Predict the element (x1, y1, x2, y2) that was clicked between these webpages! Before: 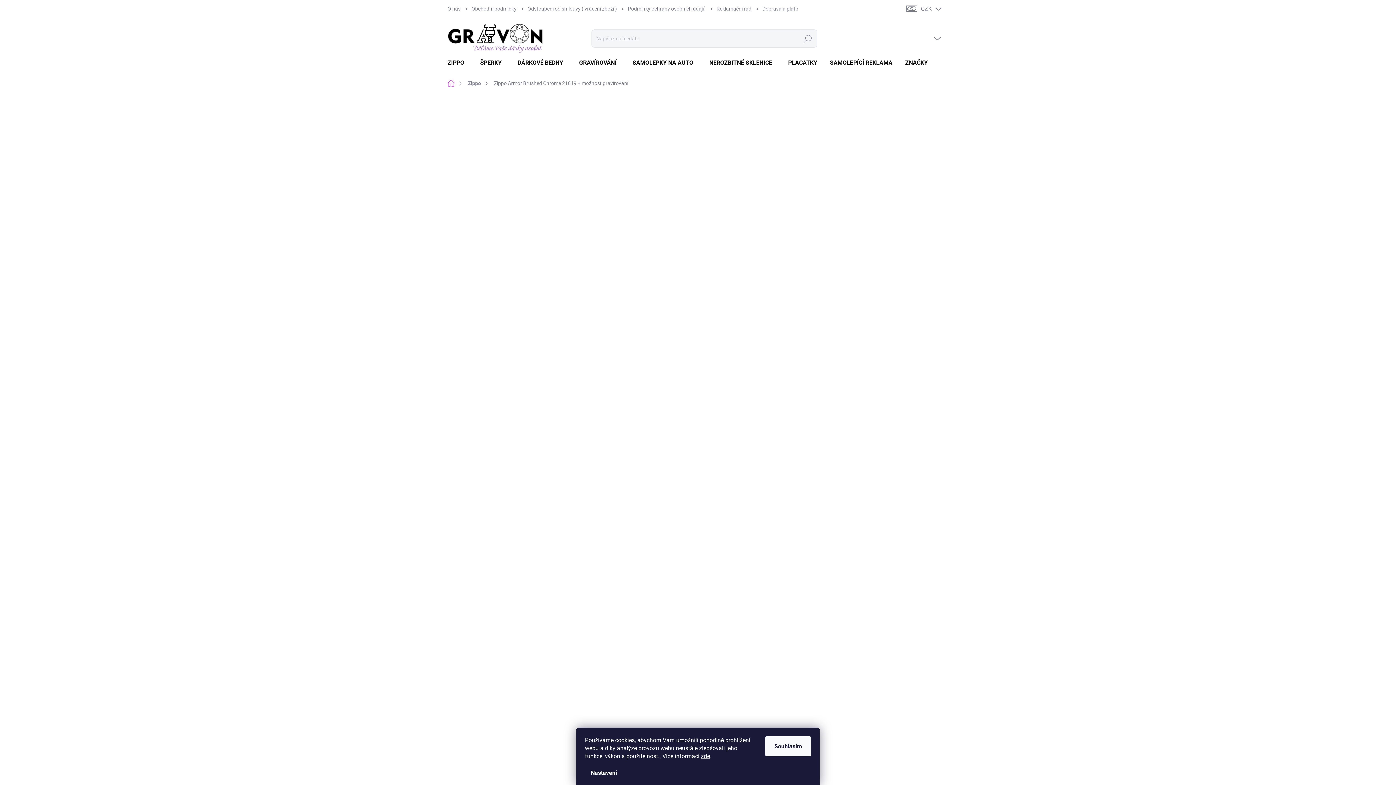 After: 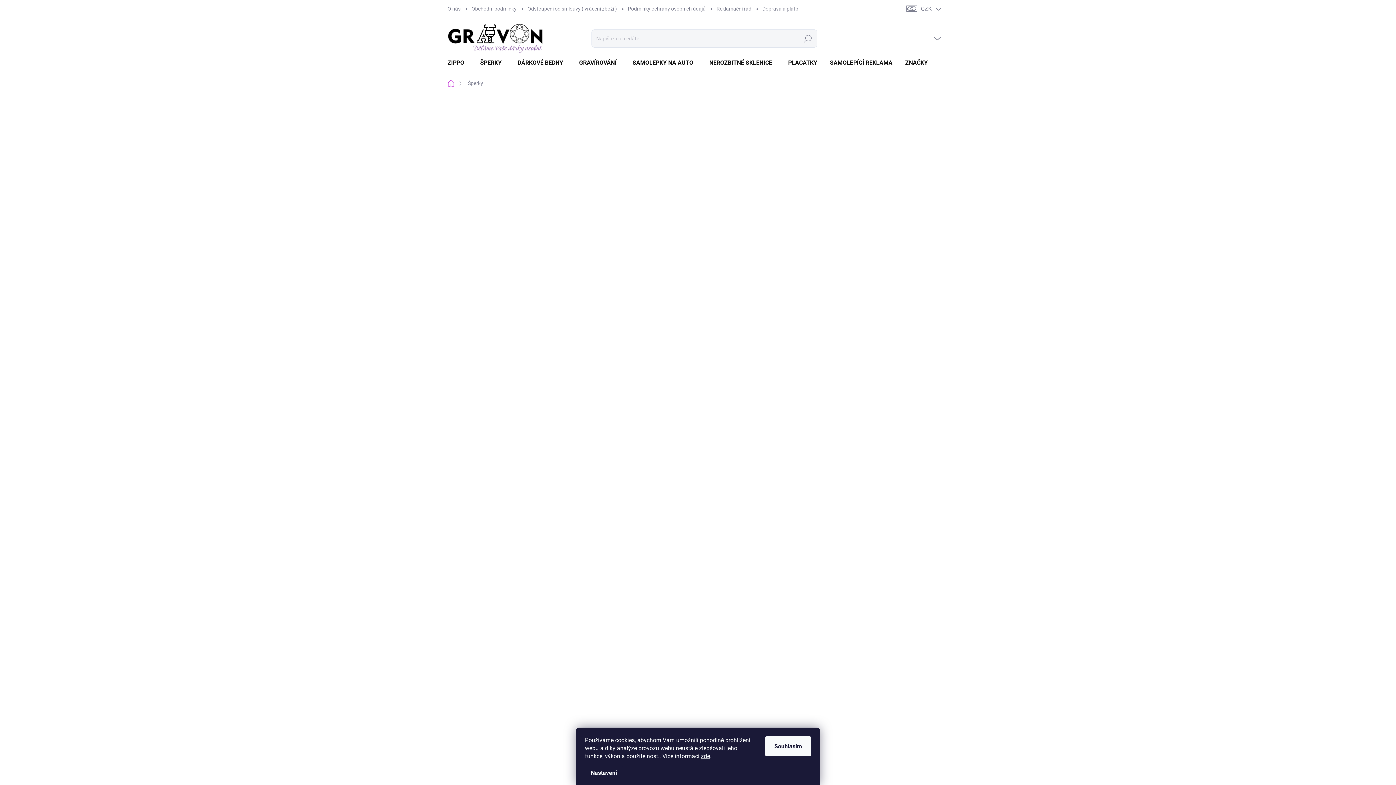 Action: label: ŠPERKY bbox: (473, 52, 510, 73)